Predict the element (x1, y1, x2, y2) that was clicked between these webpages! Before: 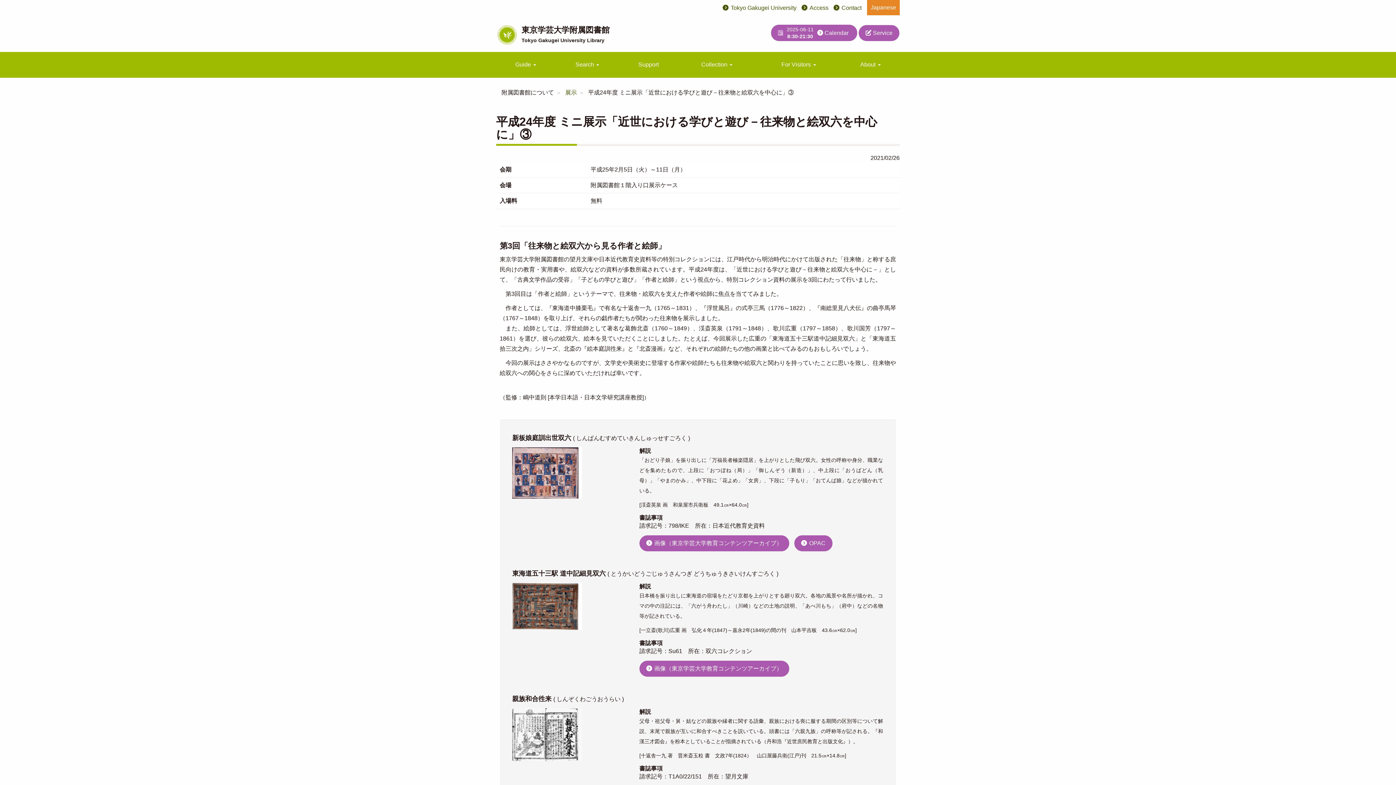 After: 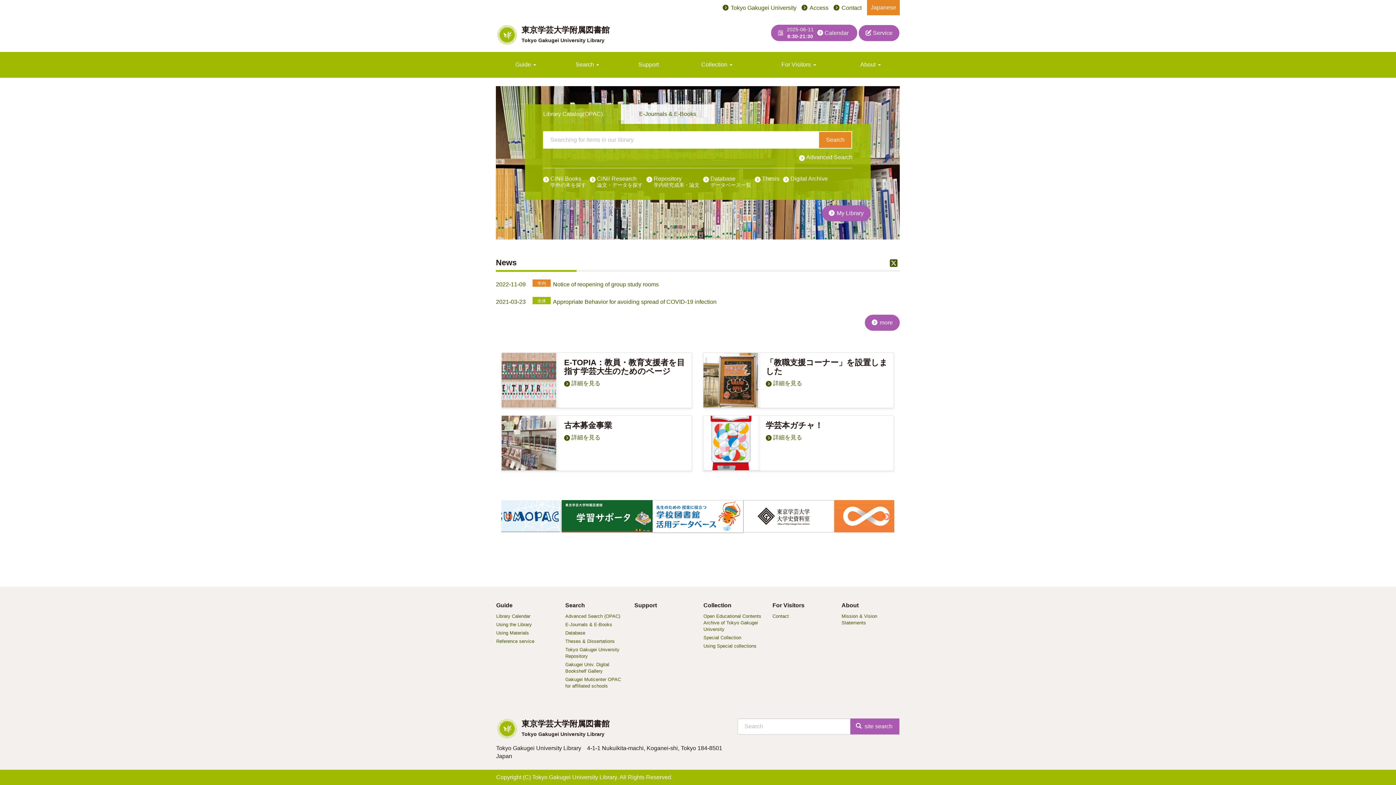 Action: label: 東京学芸大学附属図書館
Tokyo Gakugei University Library bbox: (521, 24, 609, 45)